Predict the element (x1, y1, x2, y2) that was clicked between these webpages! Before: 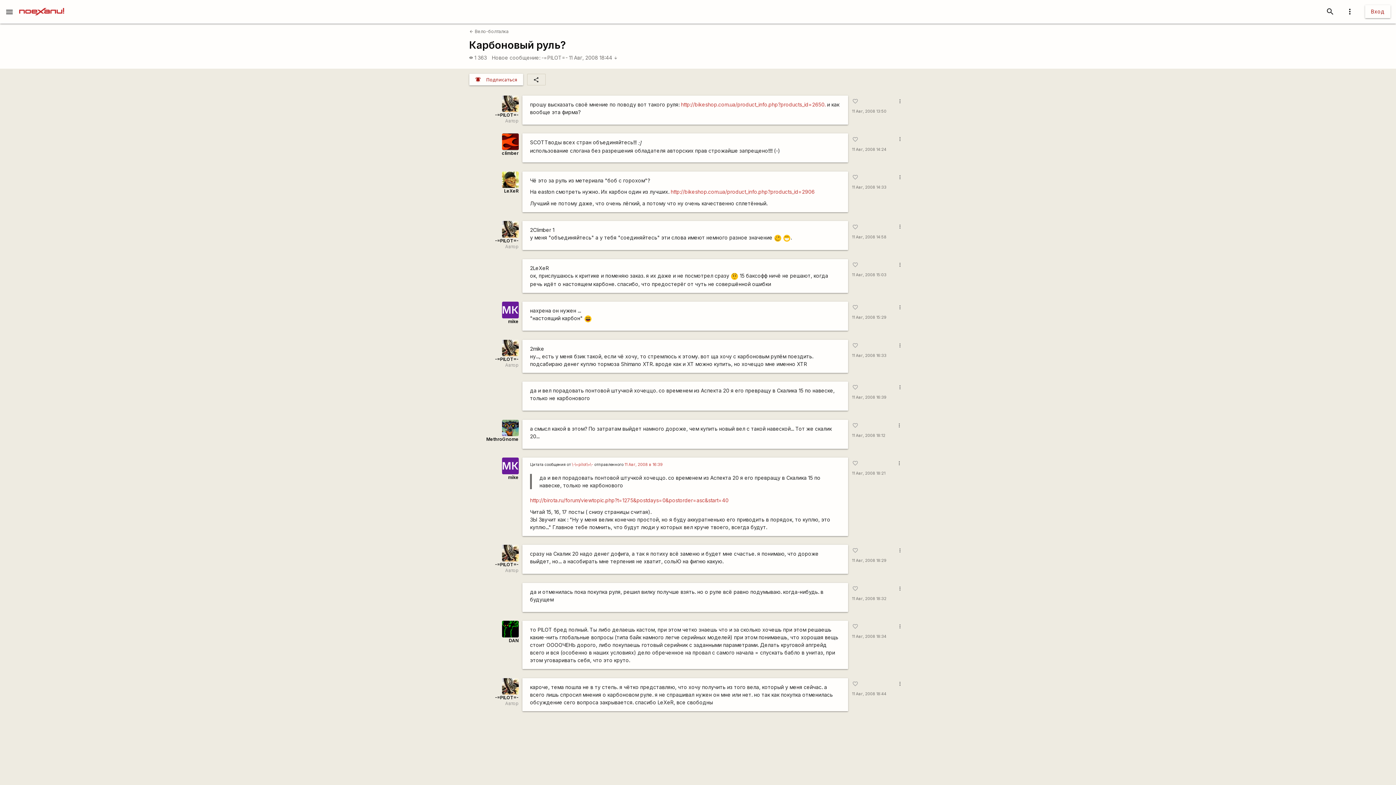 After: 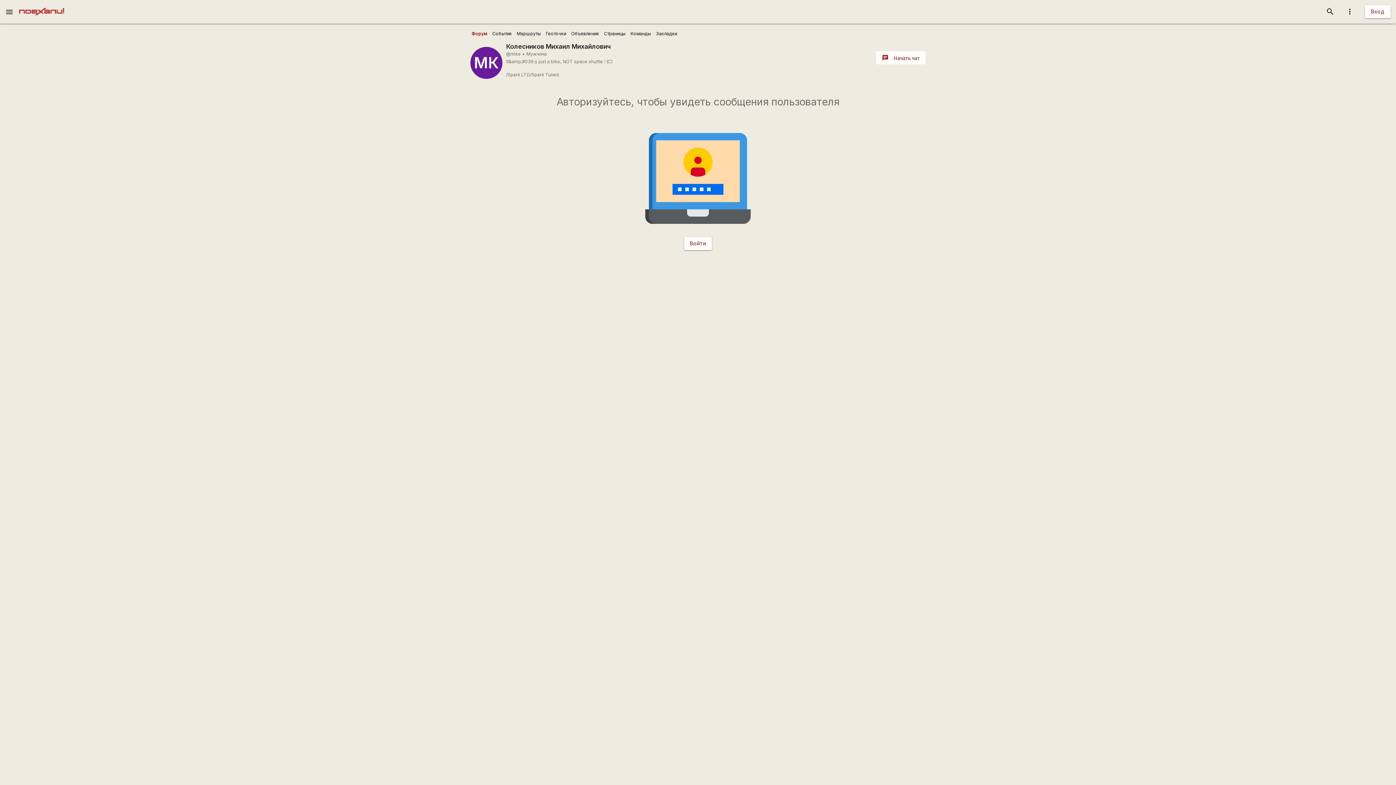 Action: label: mike bbox: (508, 474, 518, 480)